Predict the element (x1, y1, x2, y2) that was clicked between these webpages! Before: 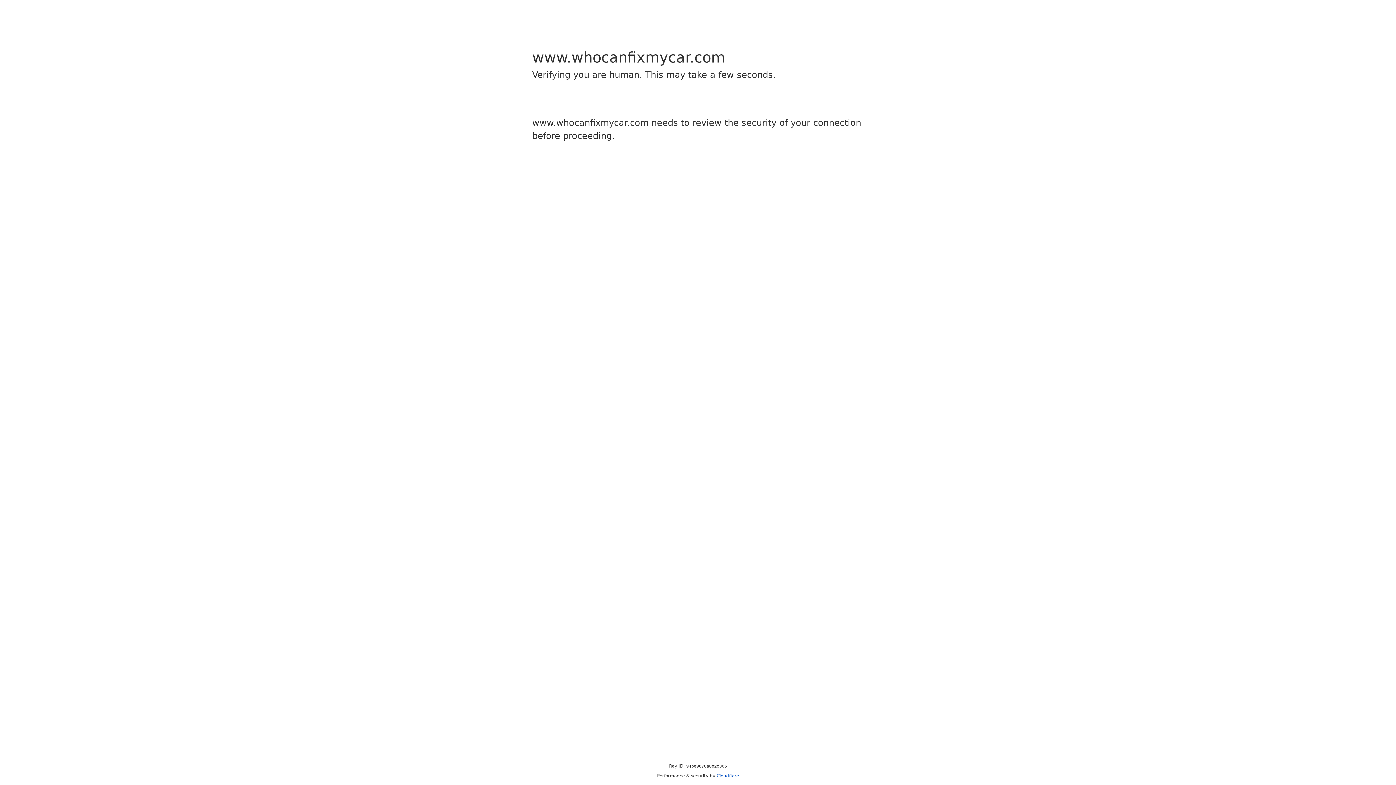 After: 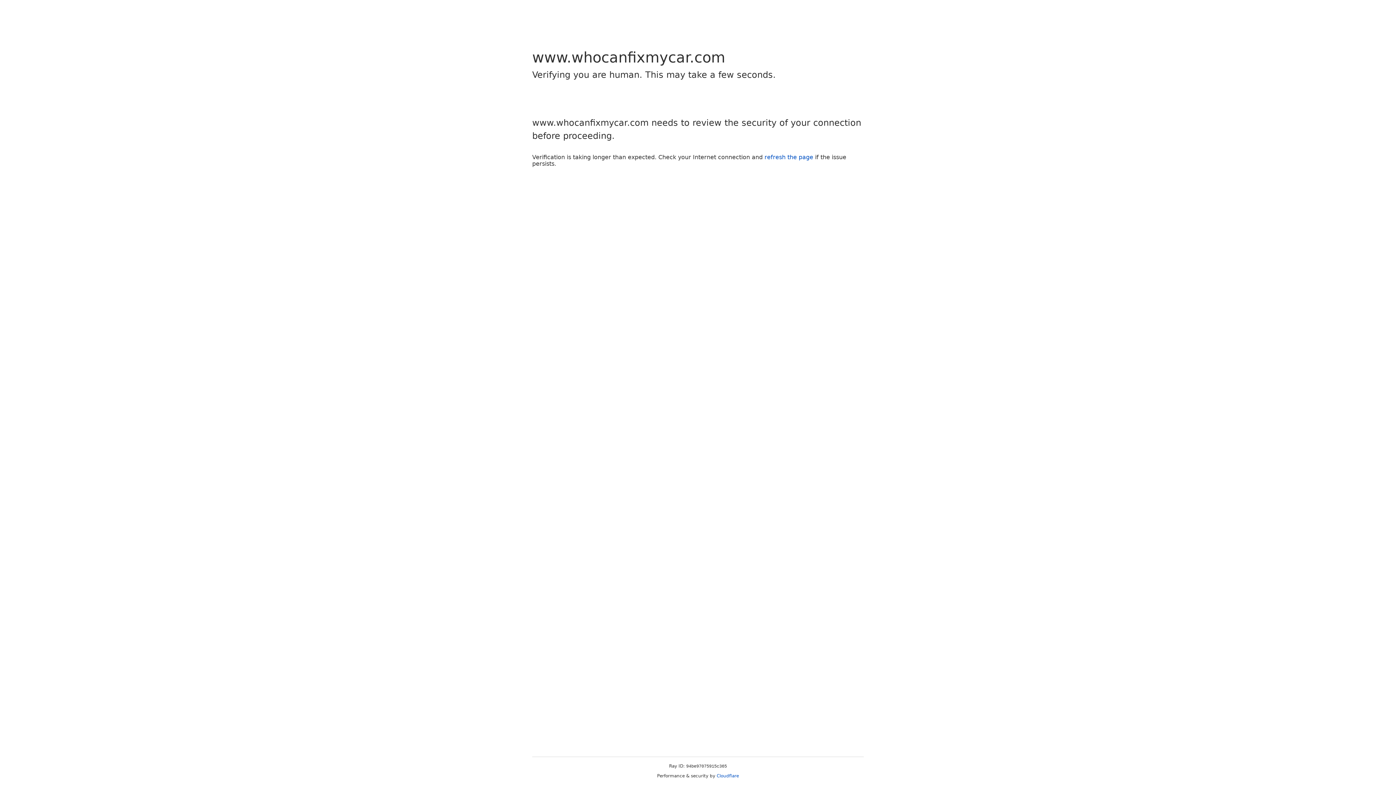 Action: bbox: (716, 773, 739, 778) label: Cloudflare